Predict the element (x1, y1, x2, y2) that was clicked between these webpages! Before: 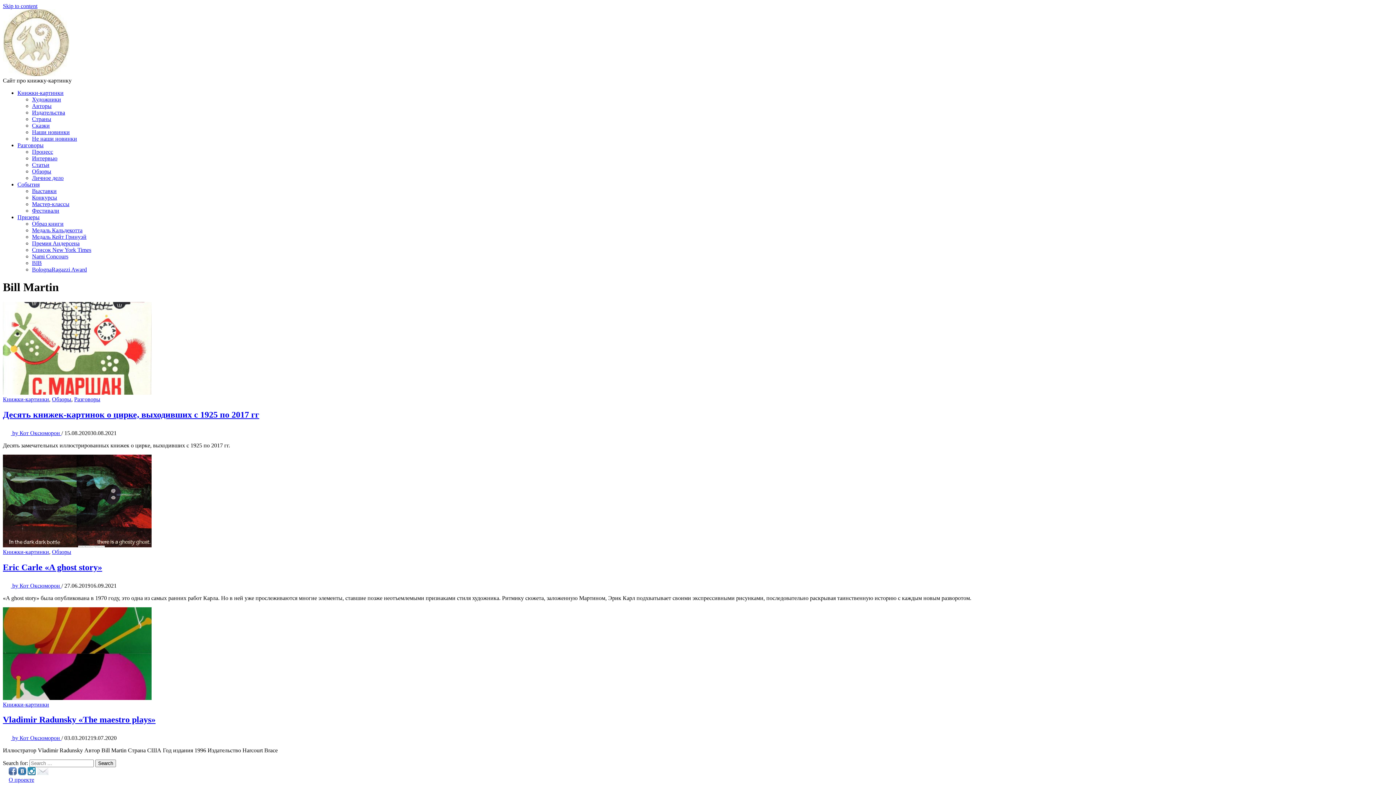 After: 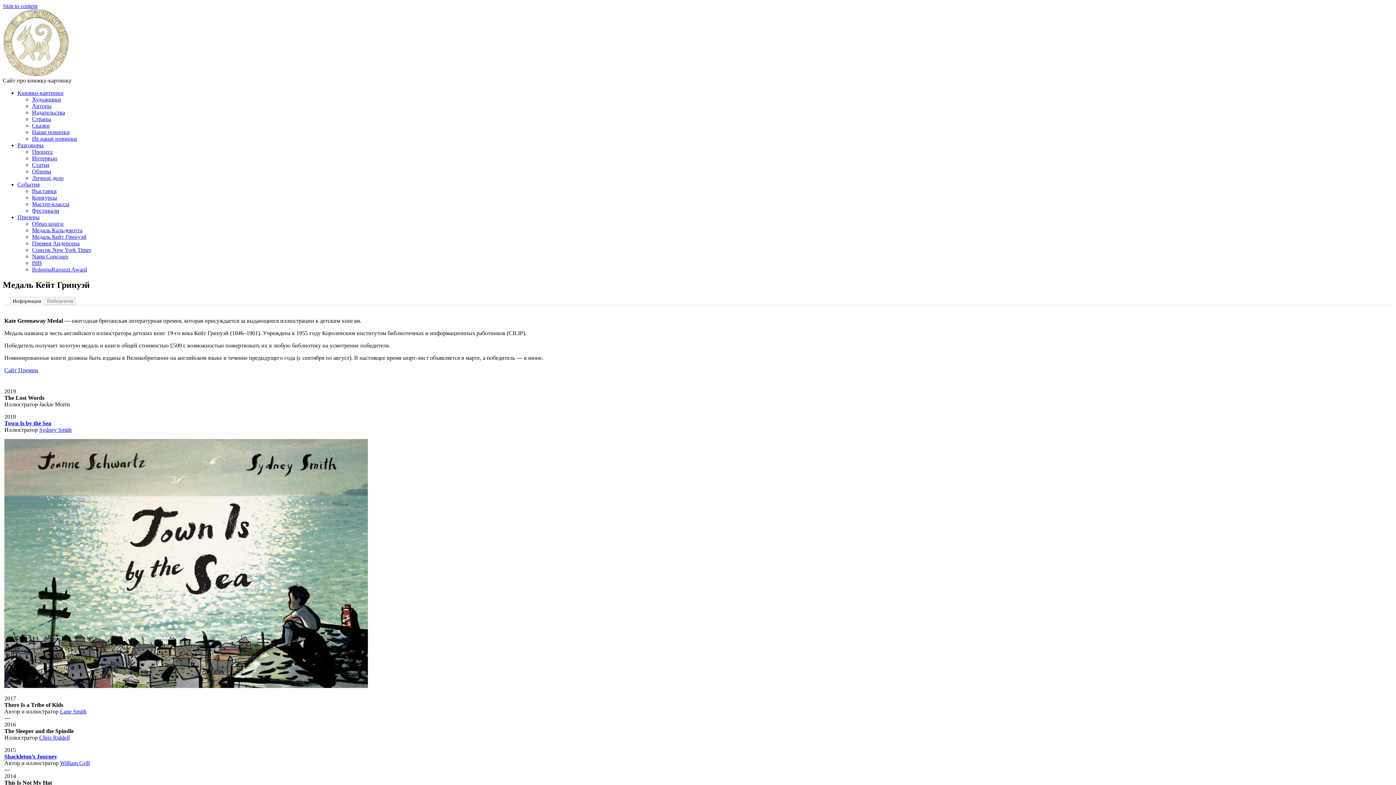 Action: label: Медаль Кейт Гринуэй bbox: (32, 233, 86, 240)